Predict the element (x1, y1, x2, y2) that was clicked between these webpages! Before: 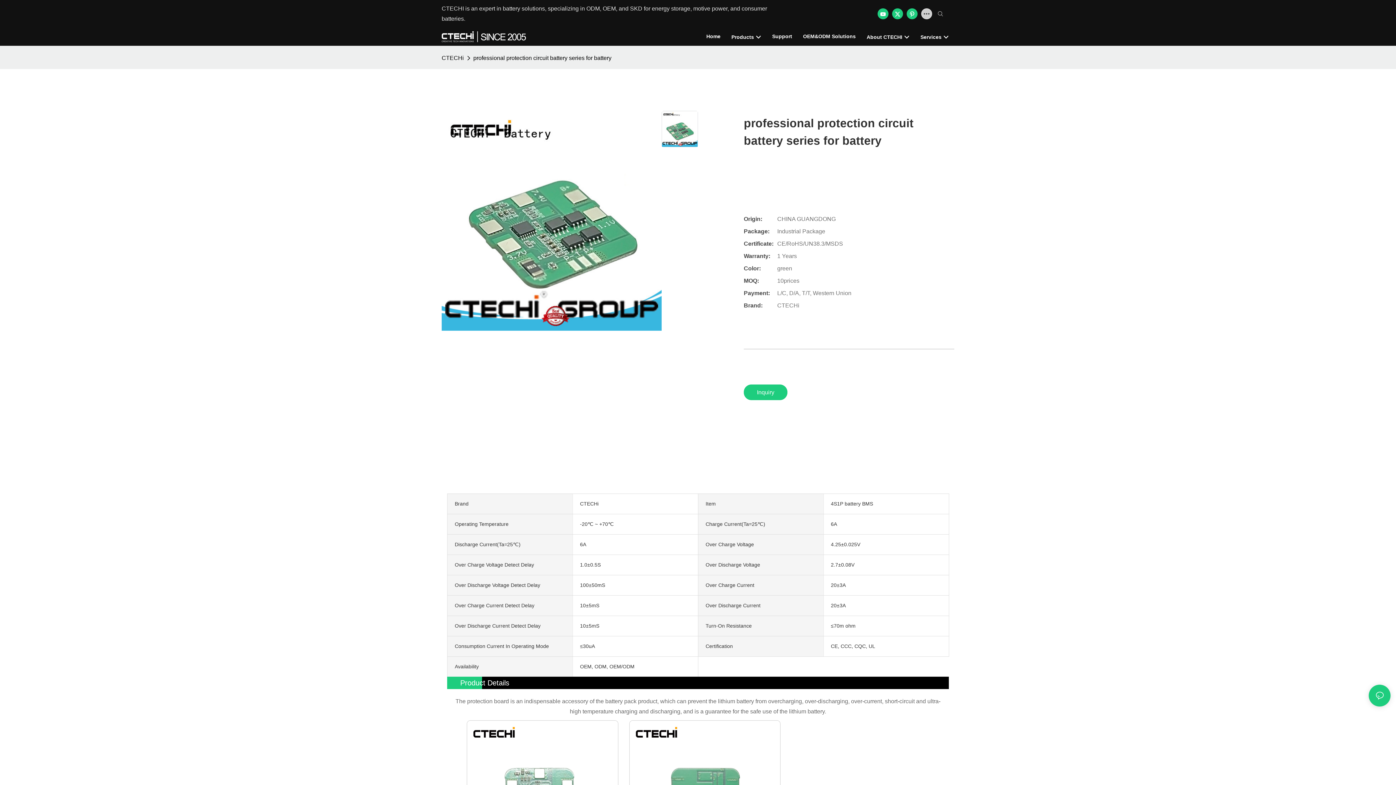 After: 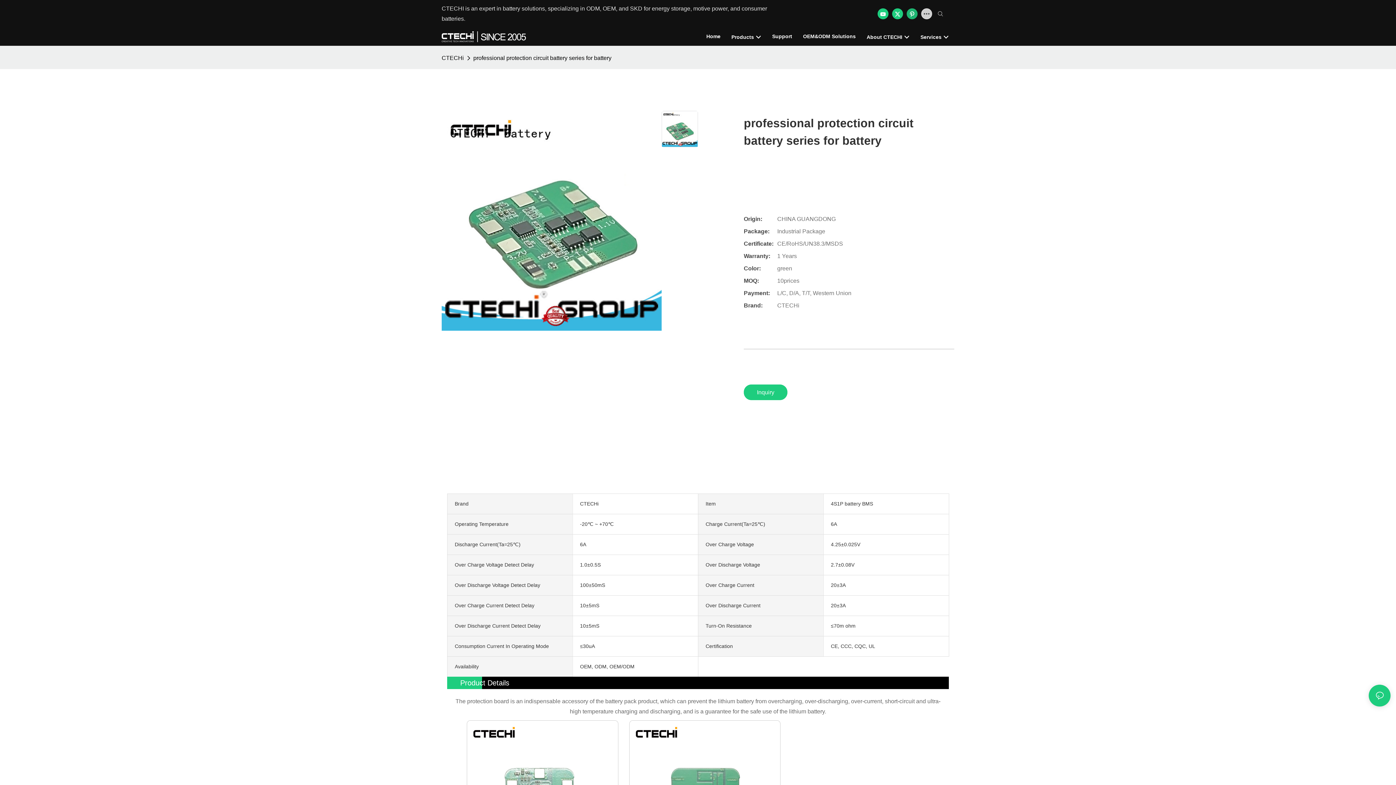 Action: bbox: (905, 6, 919, 21)